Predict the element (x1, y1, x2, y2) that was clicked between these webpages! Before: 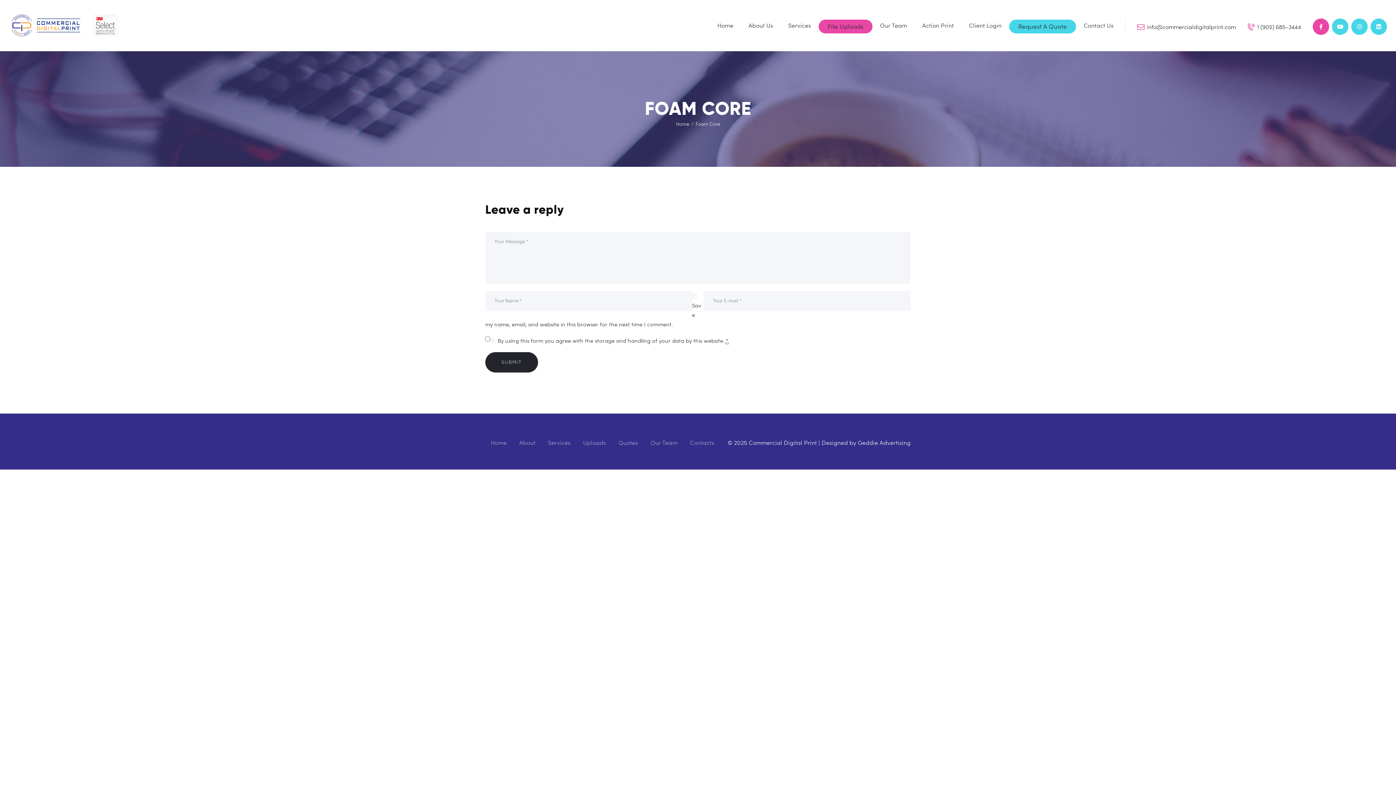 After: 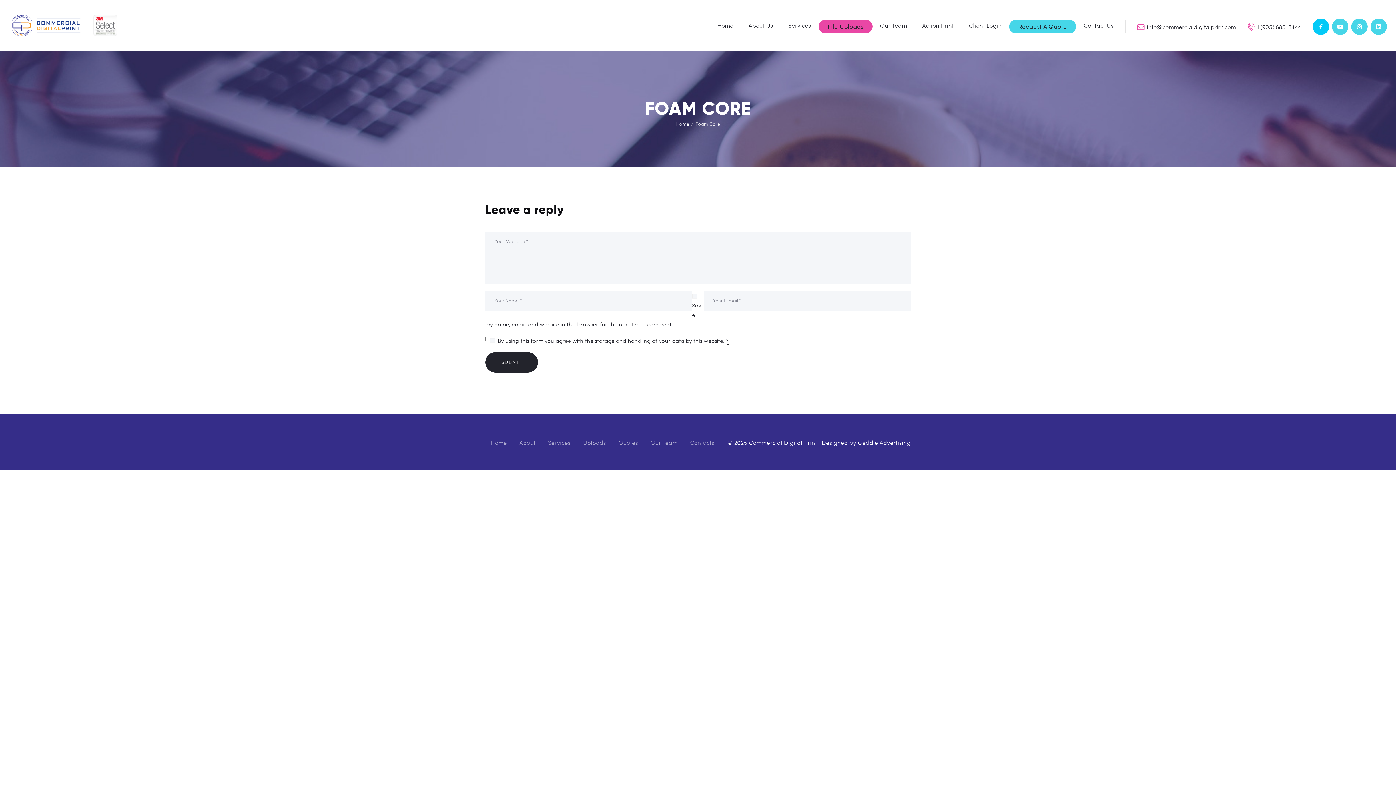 Action: bbox: (1313, 18, 1329, 34)